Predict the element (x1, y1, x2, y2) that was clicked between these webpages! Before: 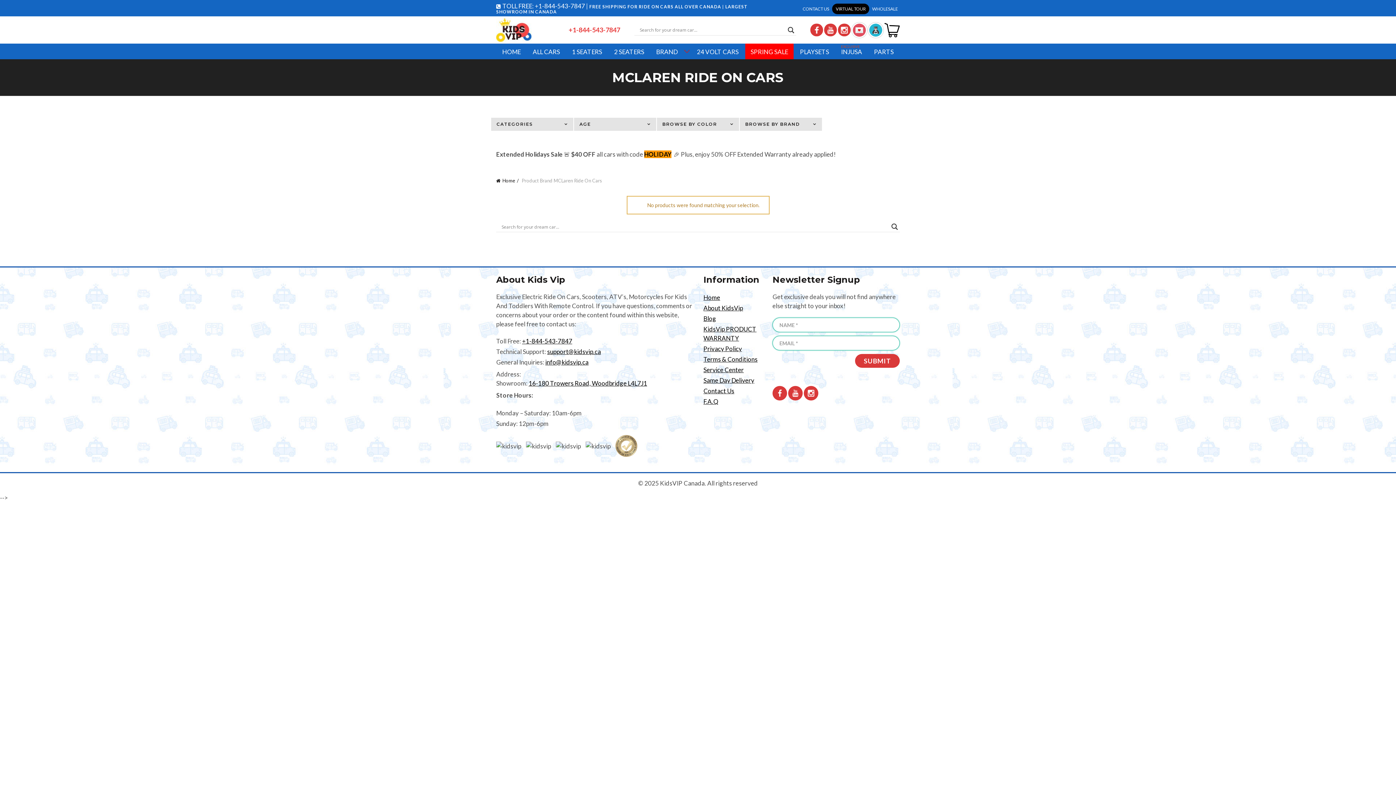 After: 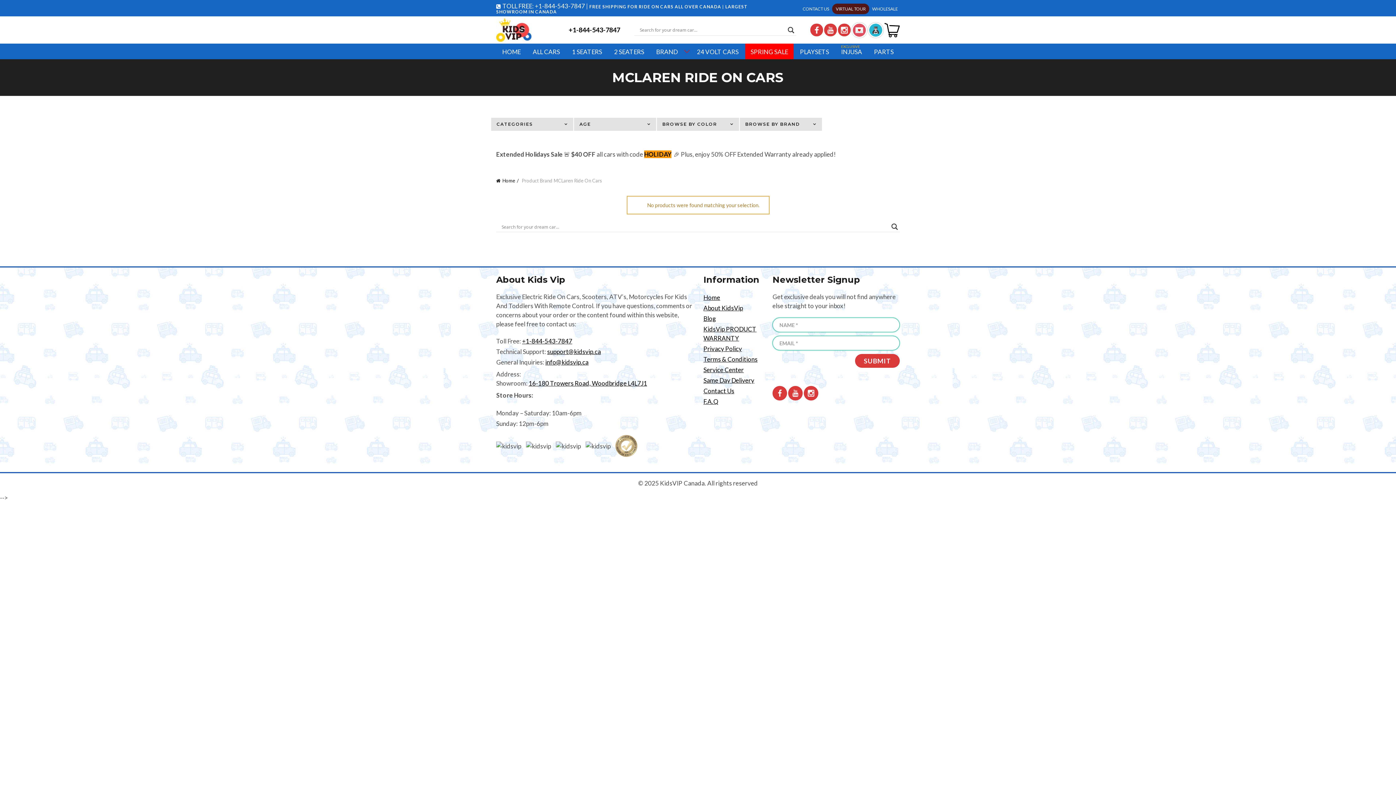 Action: bbox: (568, 25, 620, 33) label: +1-844-543-7847